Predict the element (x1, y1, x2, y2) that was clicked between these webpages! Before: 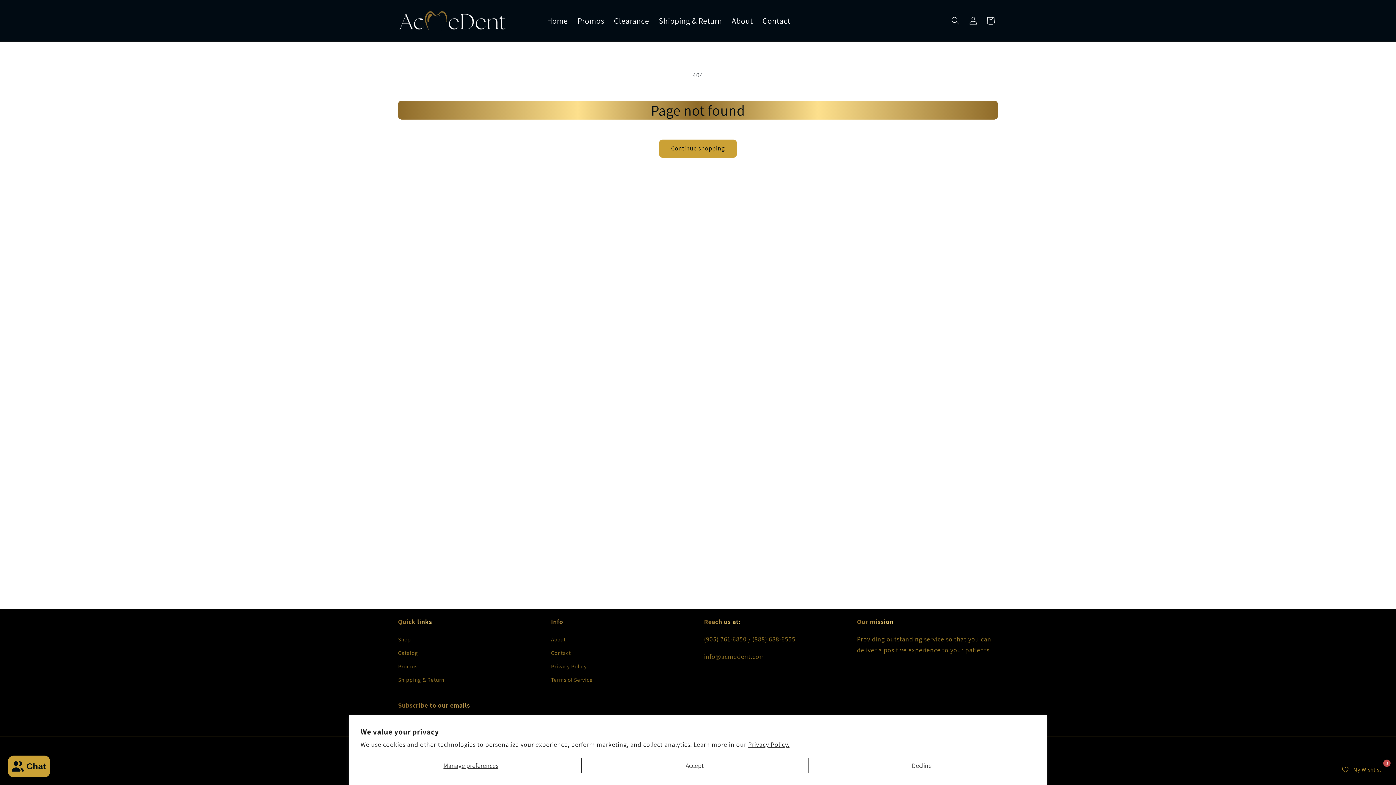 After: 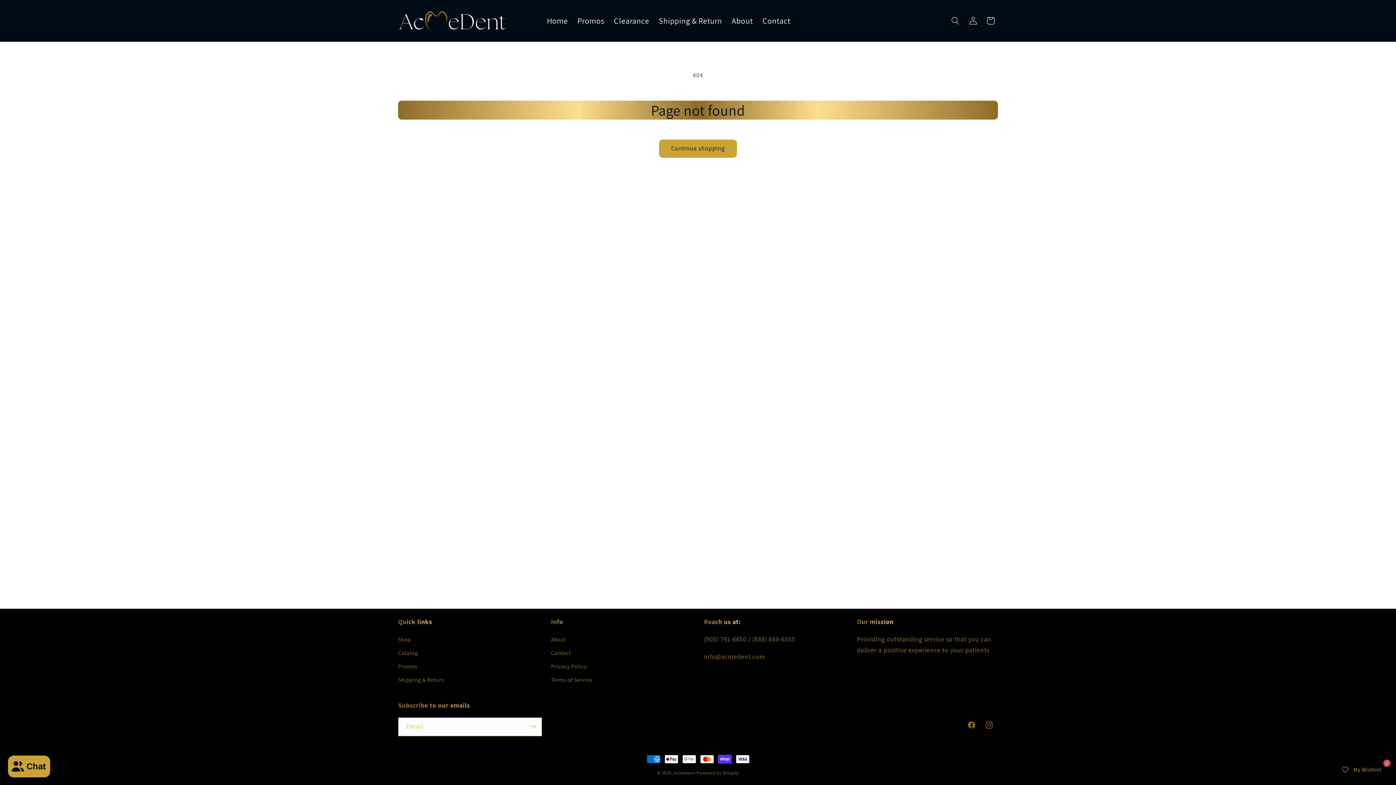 Action: label: Decline bbox: (808, 758, 1035, 773)